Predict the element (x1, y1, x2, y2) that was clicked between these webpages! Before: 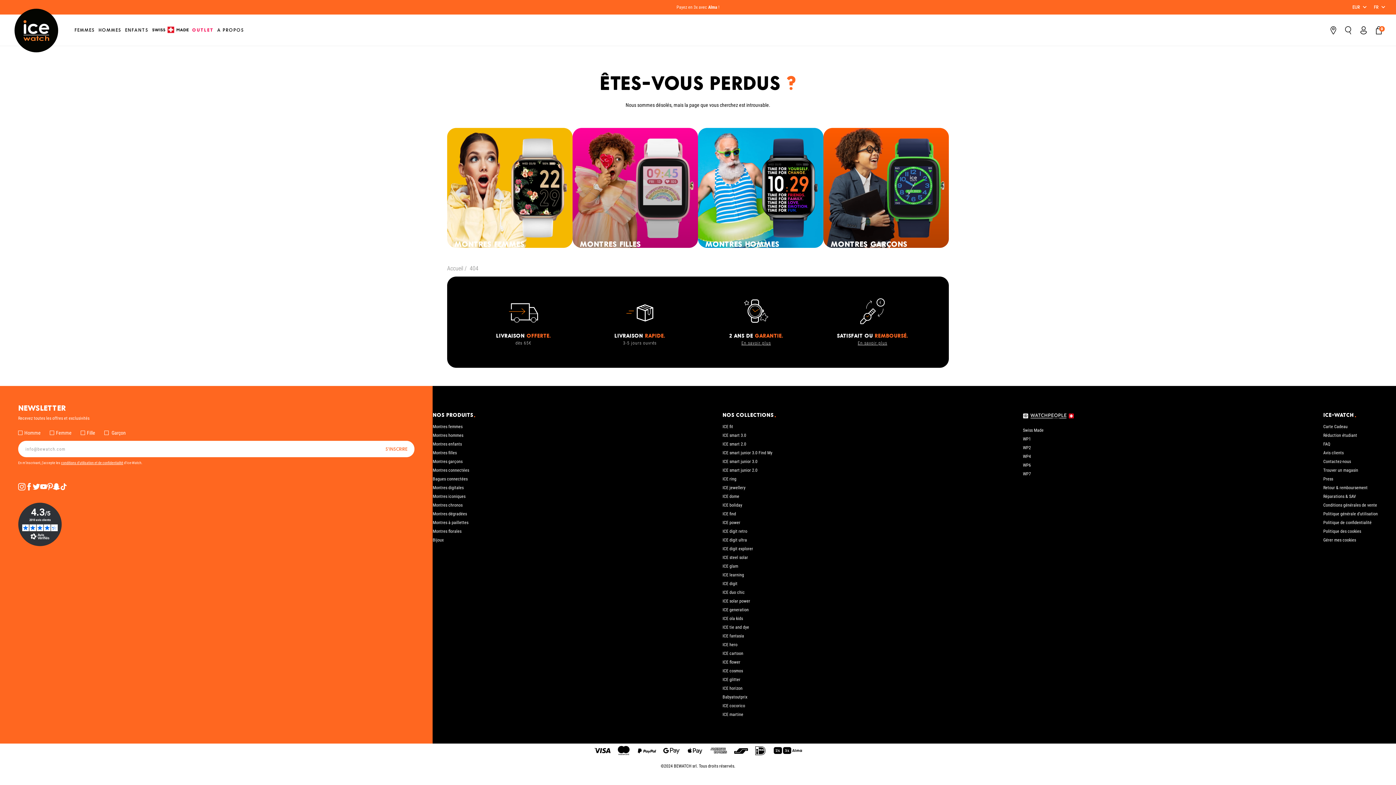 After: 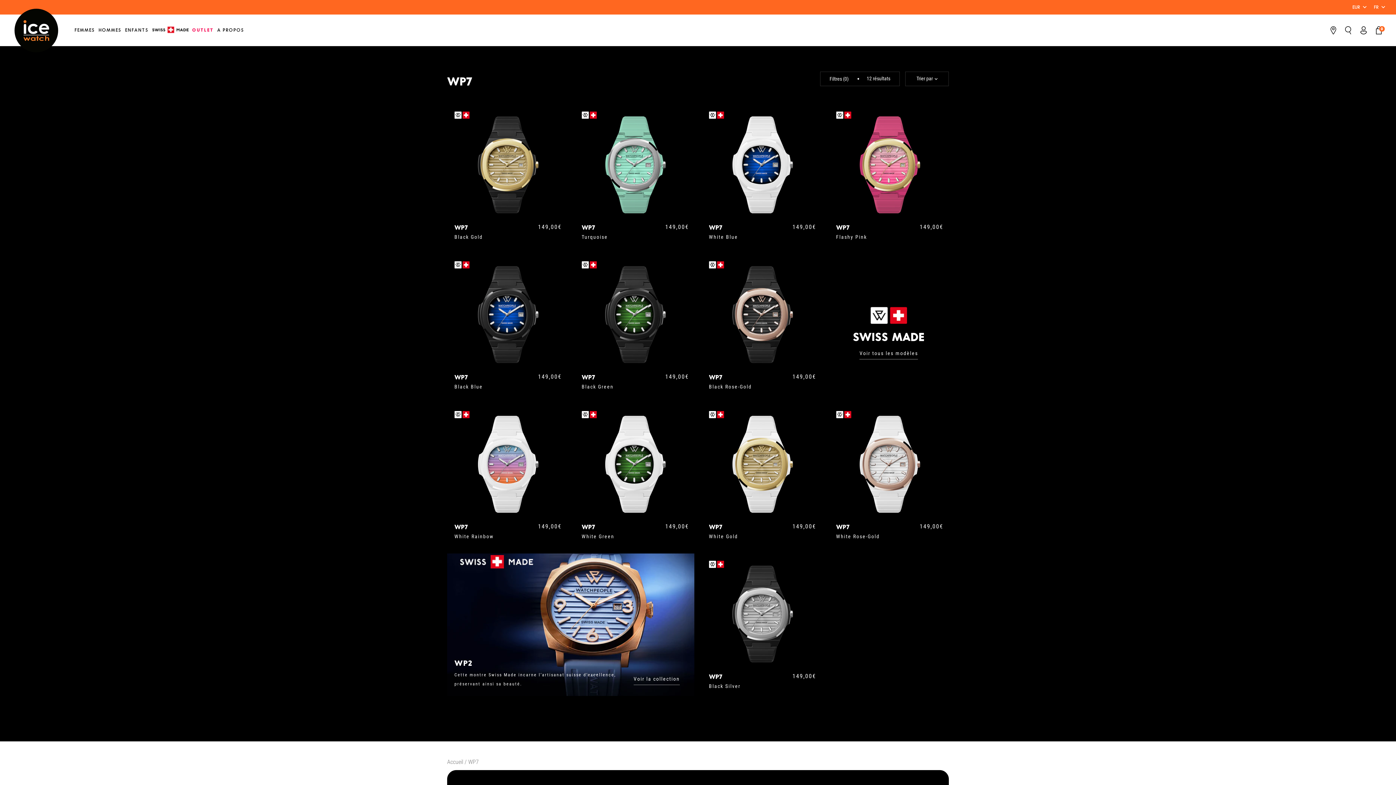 Action: label: WP7 bbox: (1023, 471, 1031, 476)